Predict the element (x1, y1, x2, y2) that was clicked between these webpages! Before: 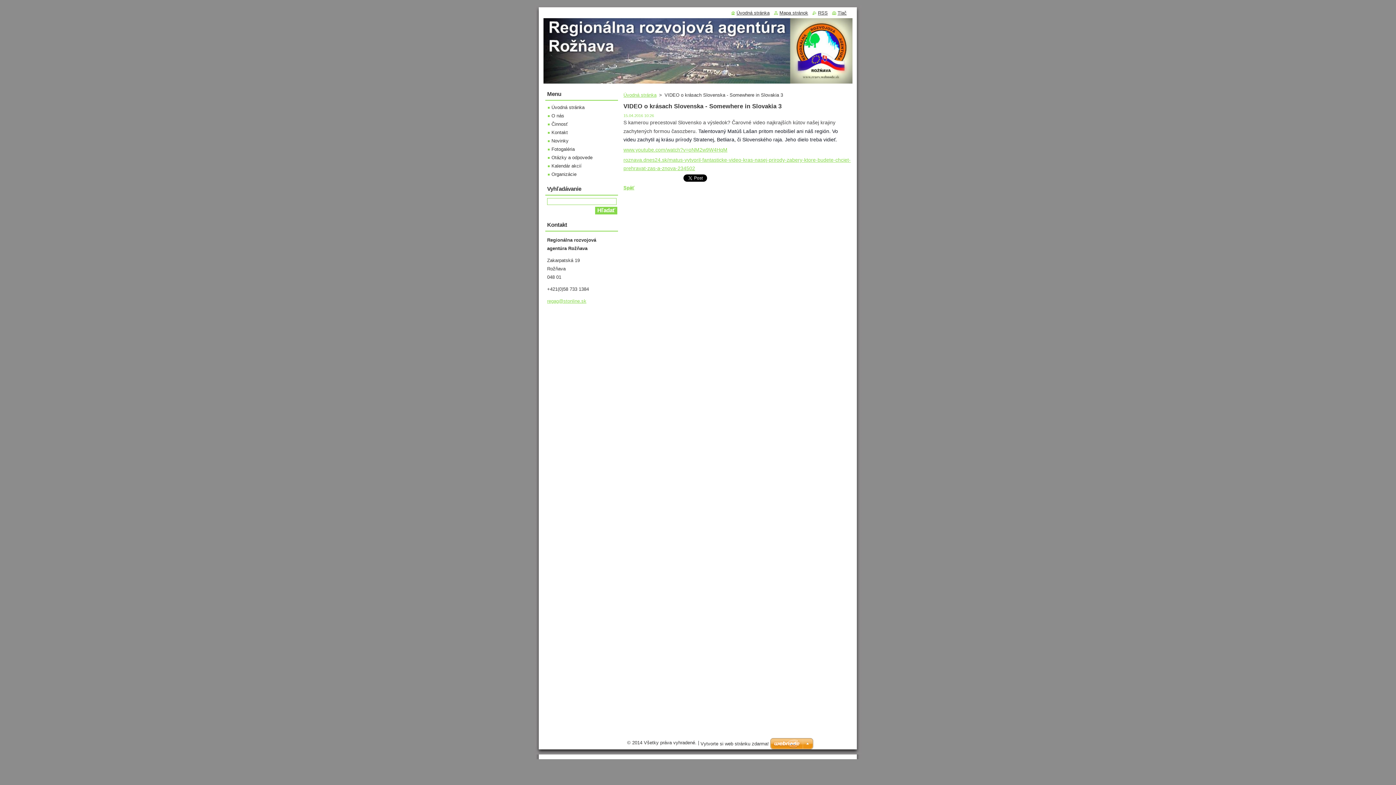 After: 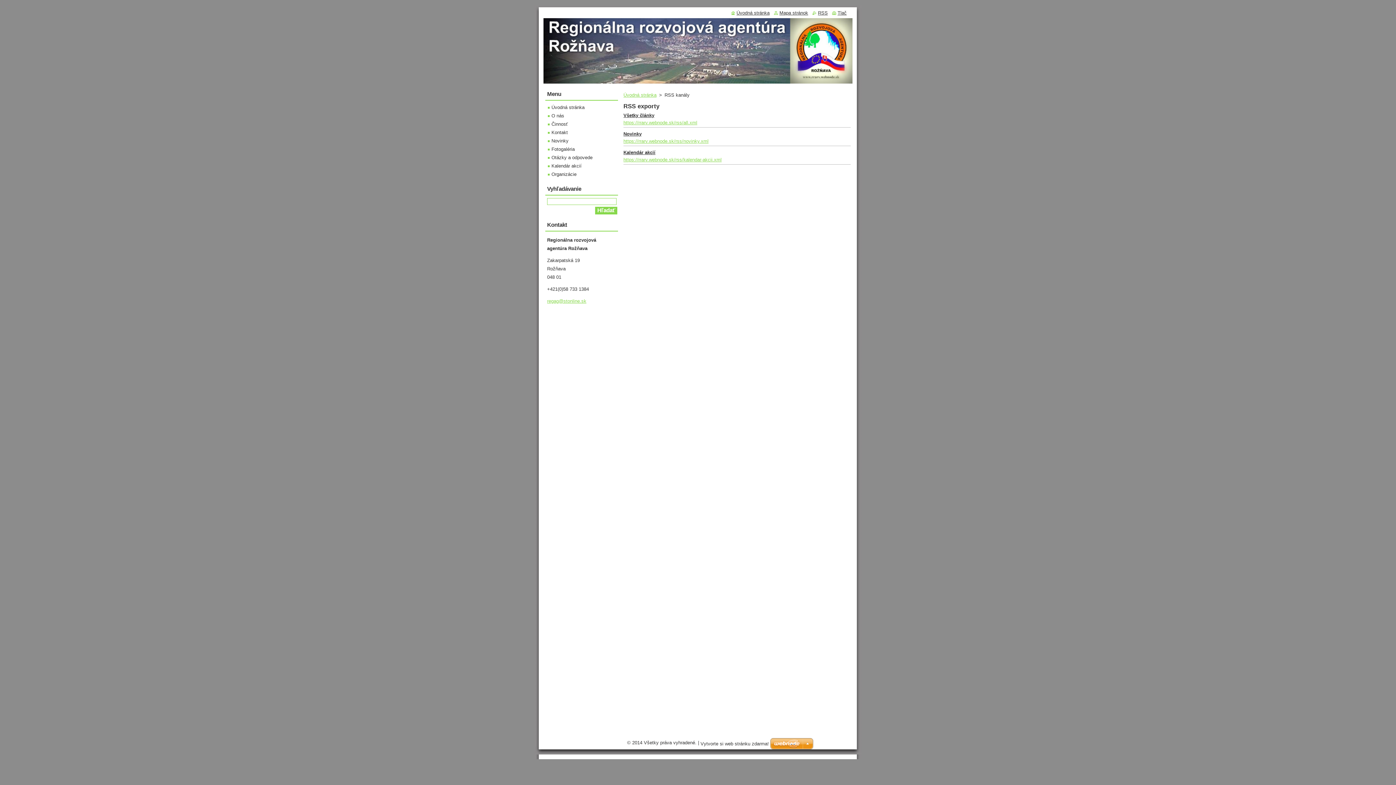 Action: label: RSS bbox: (812, 10, 828, 15)